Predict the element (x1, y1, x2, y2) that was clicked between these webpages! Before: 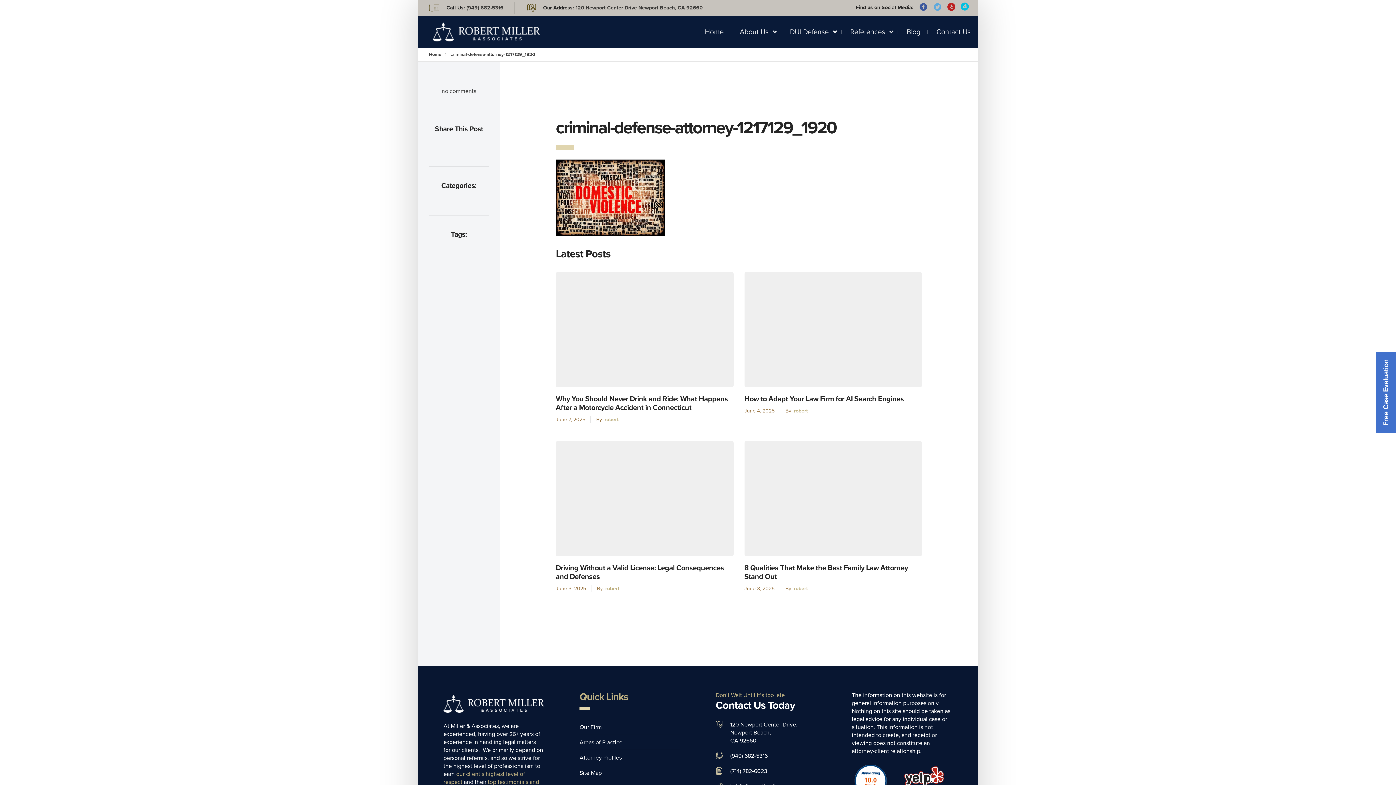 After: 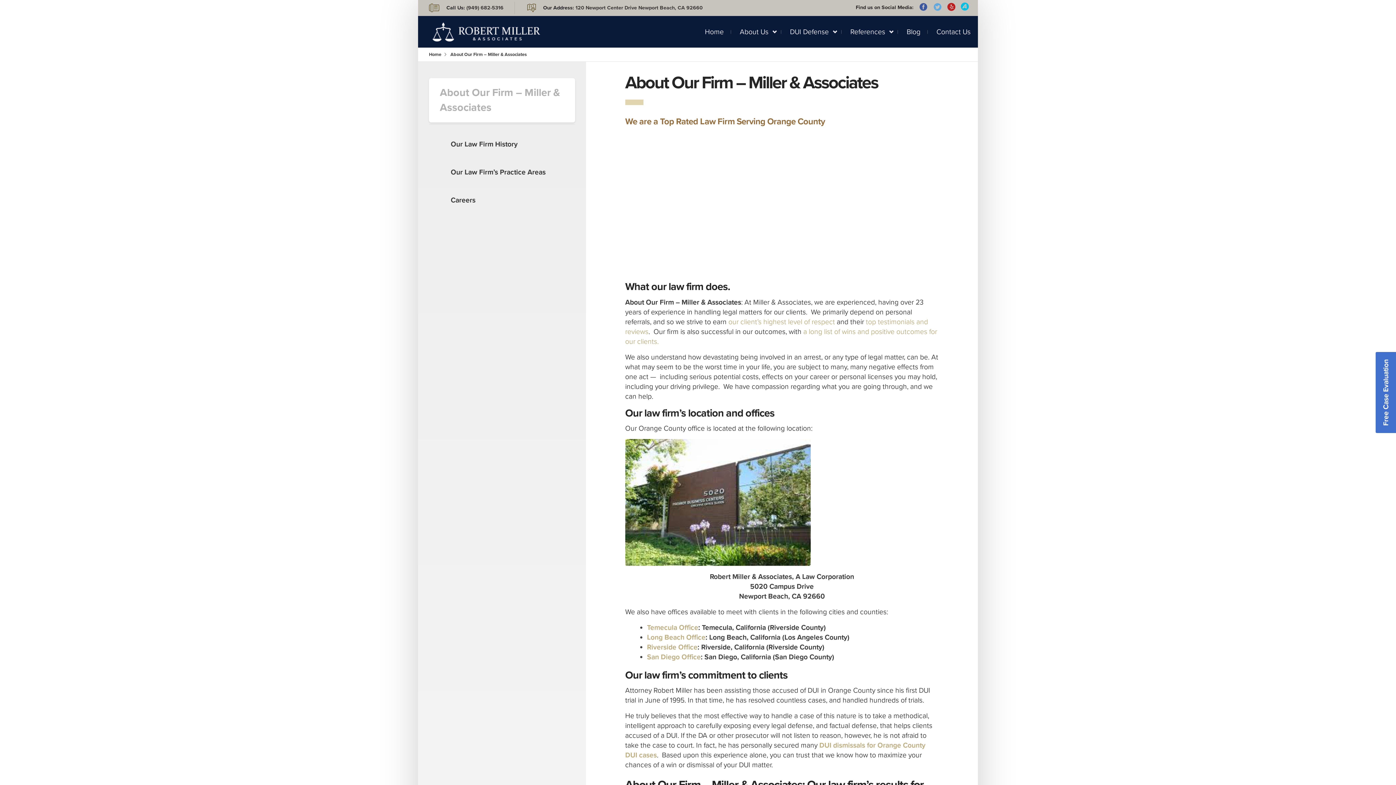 Action: label: Our Firm bbox: (579, 723, 601, 731)